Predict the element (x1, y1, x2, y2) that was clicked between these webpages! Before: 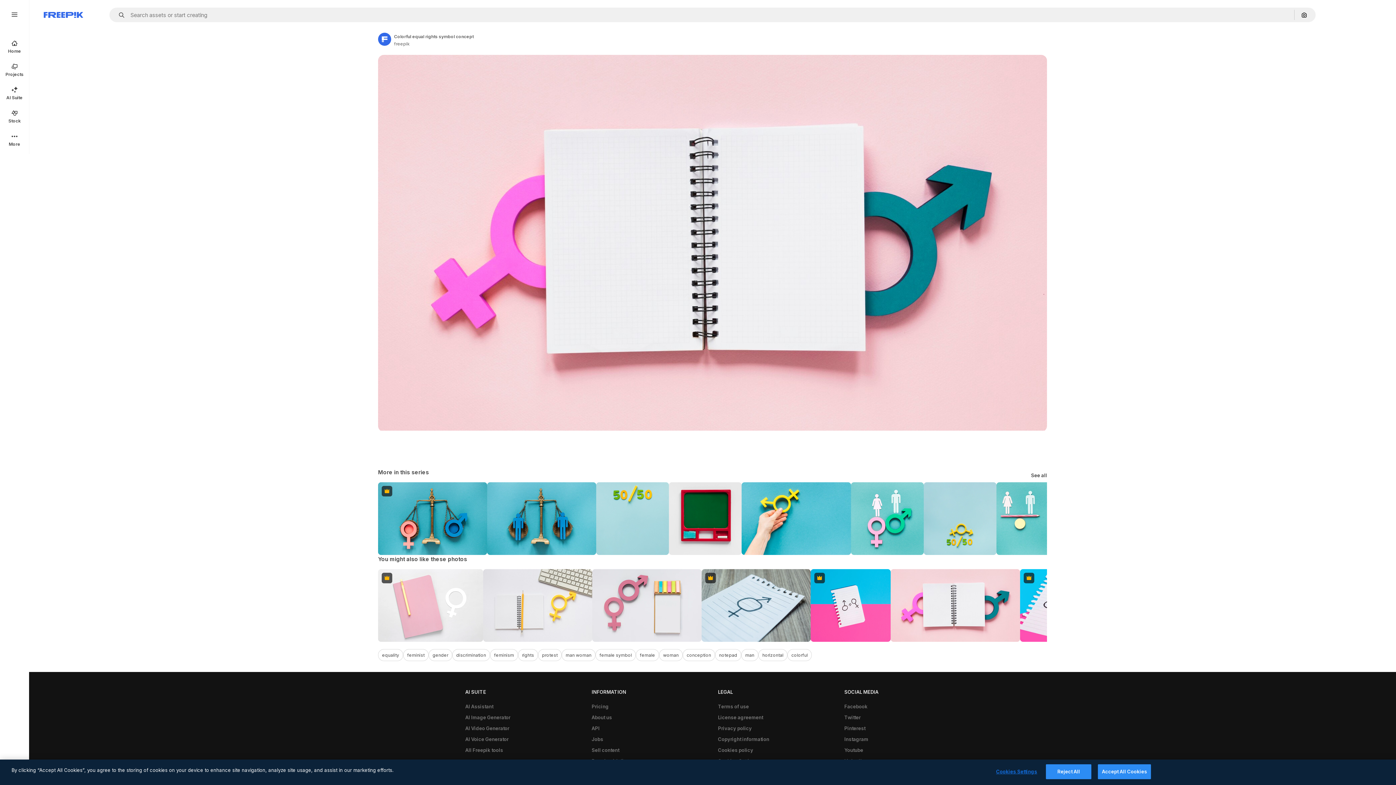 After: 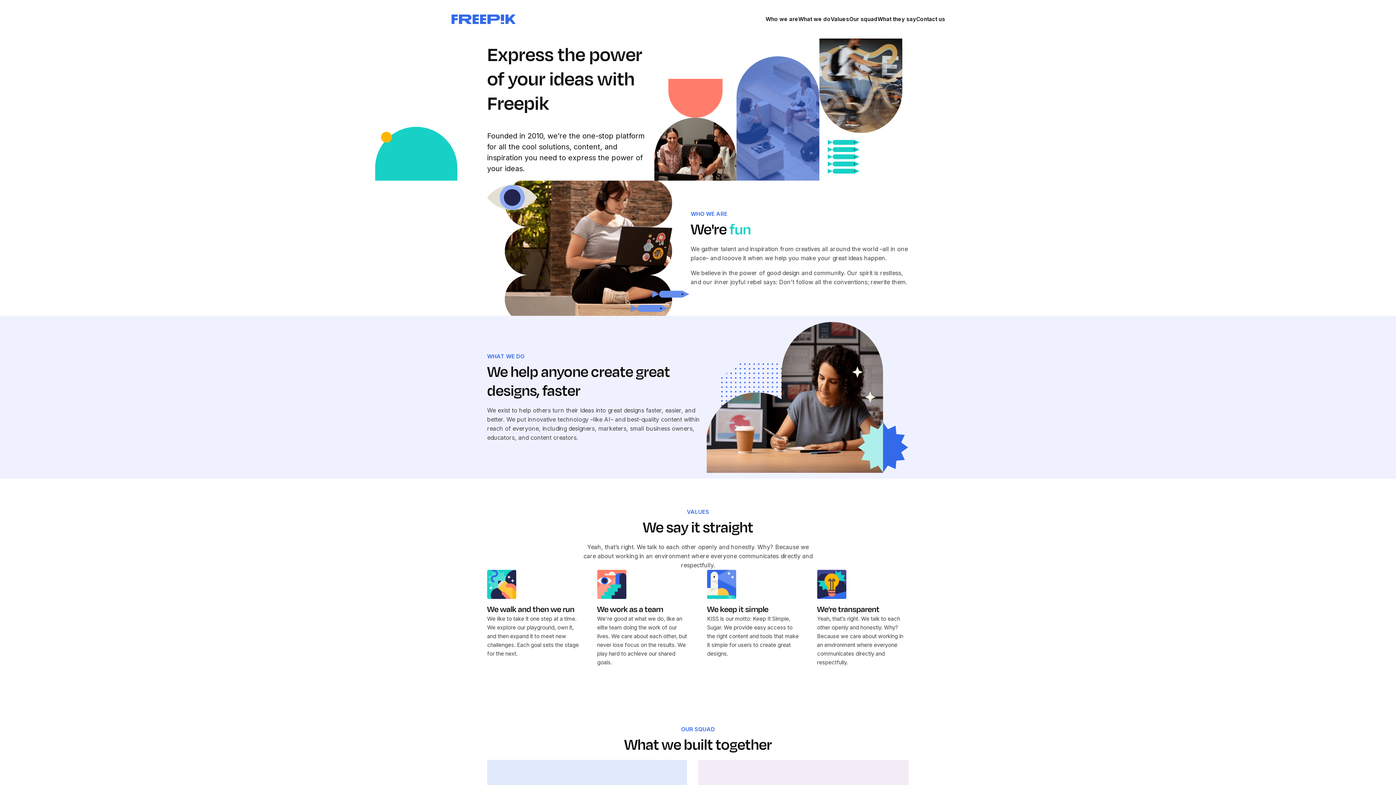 Action: bbox: (588, 712, 615, 723) label: About us